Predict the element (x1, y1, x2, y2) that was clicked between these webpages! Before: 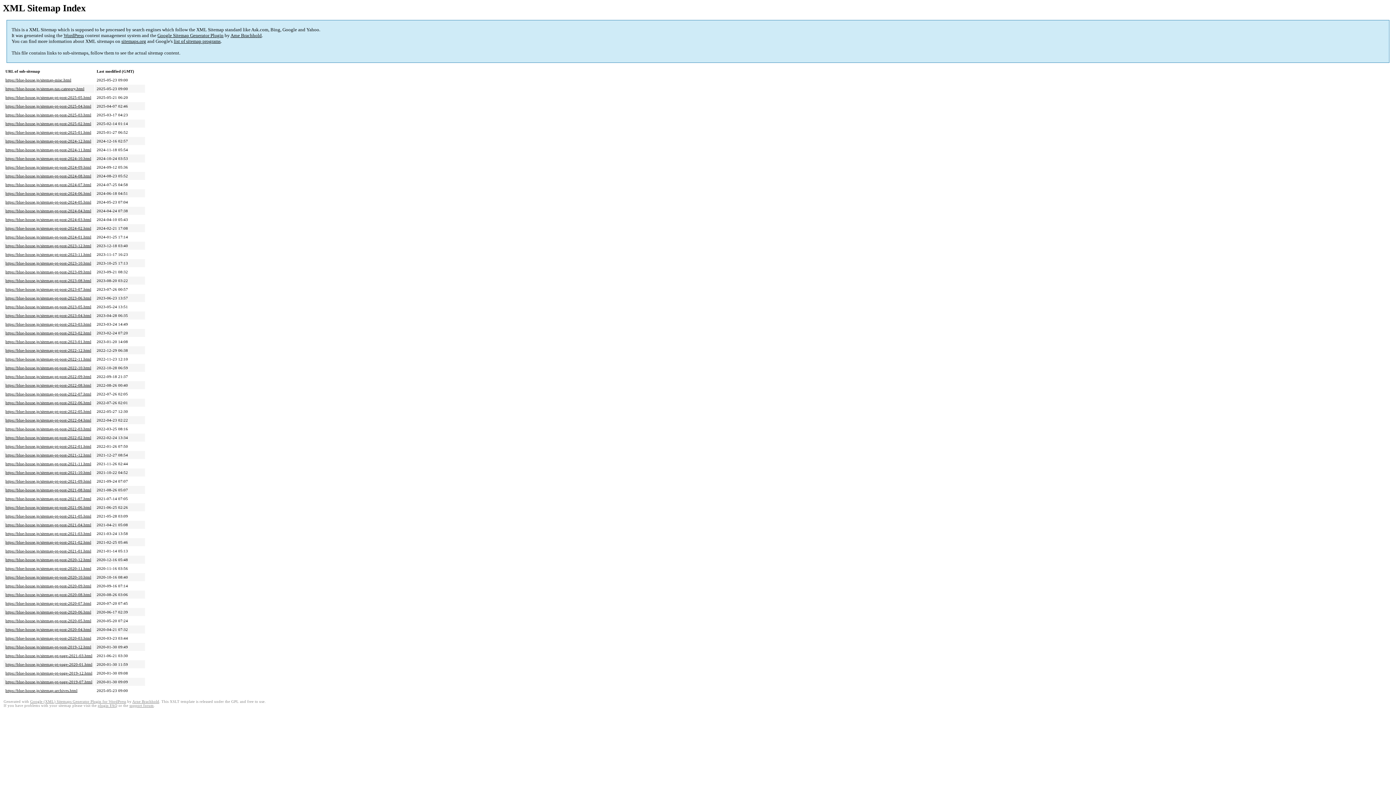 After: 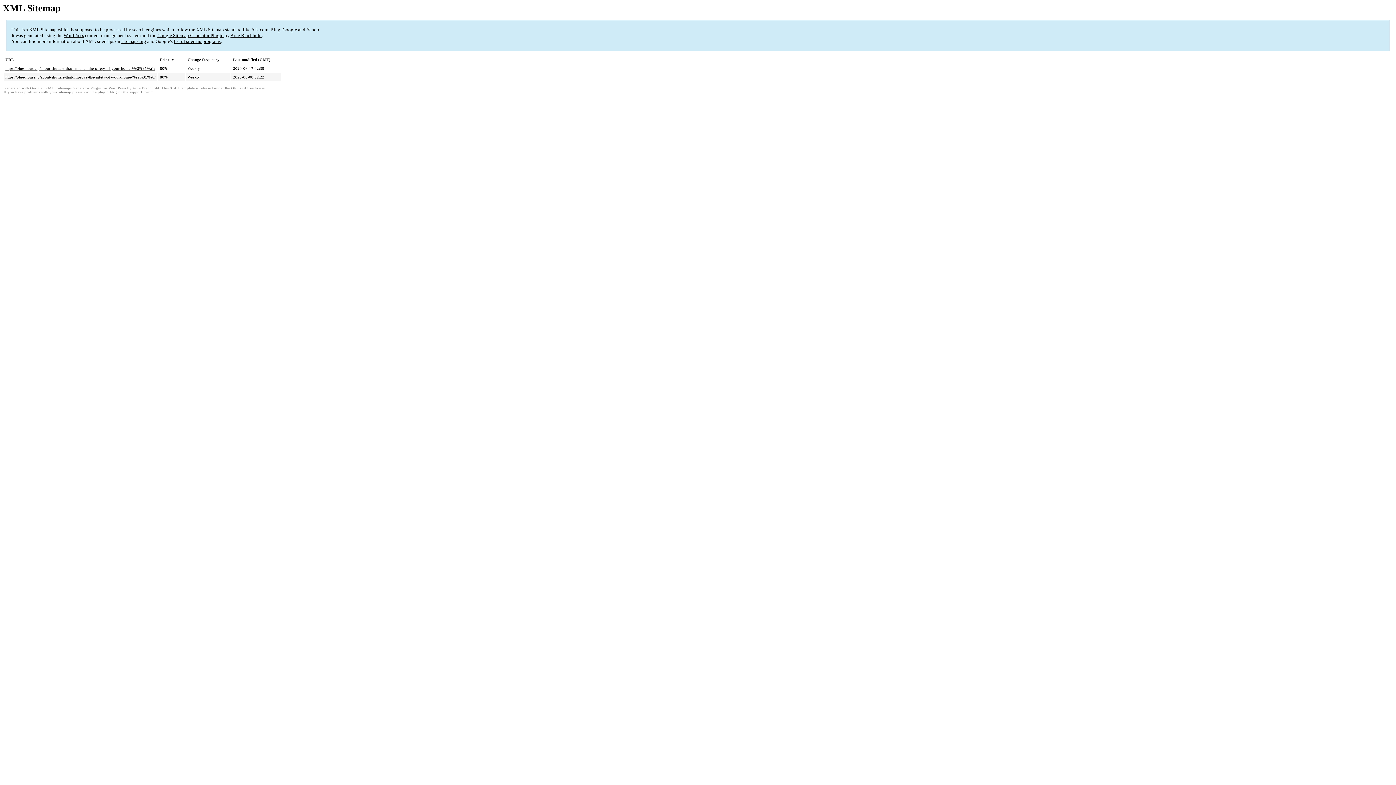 Action: bbox: (5, 610, 91, 614) label: https://blue-house.jp/sitemap-pt-post-2020-06.html